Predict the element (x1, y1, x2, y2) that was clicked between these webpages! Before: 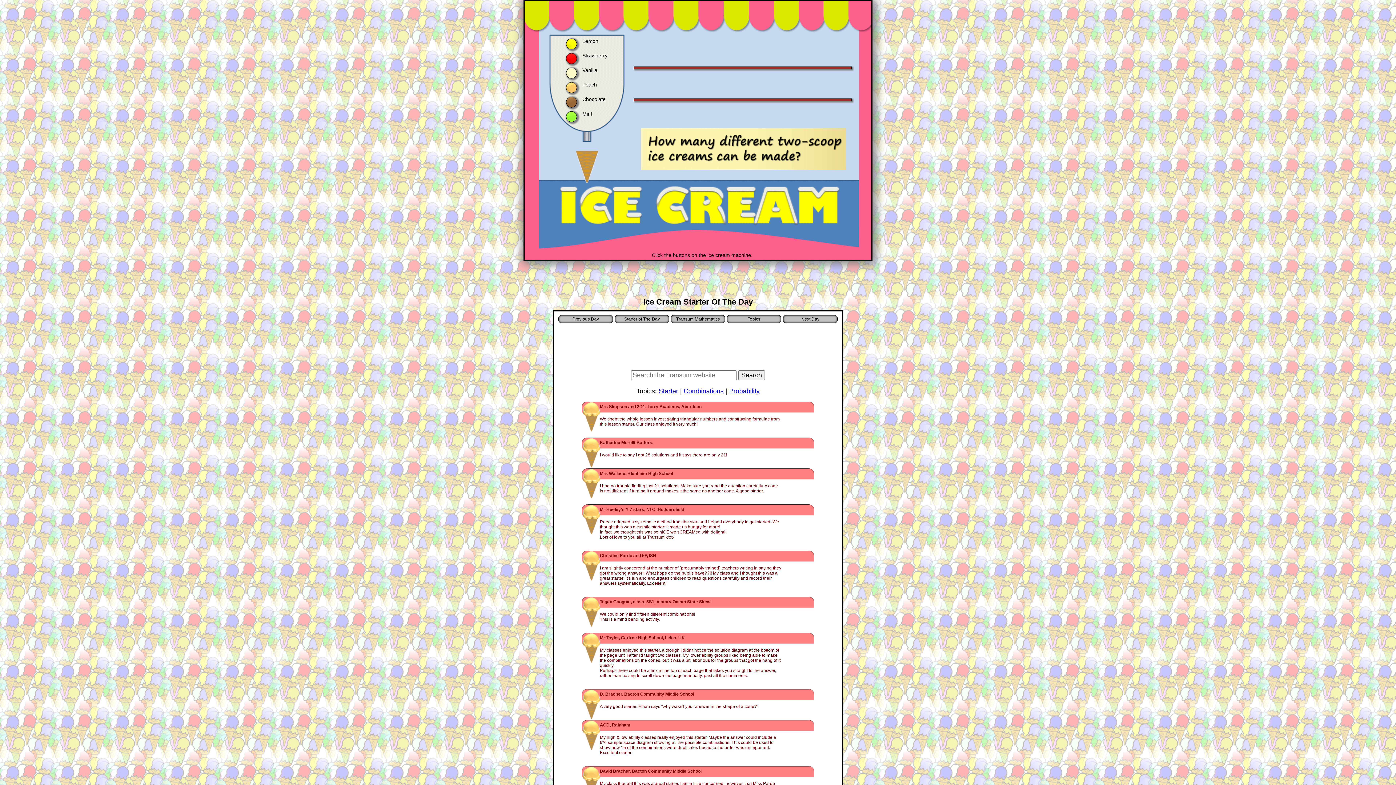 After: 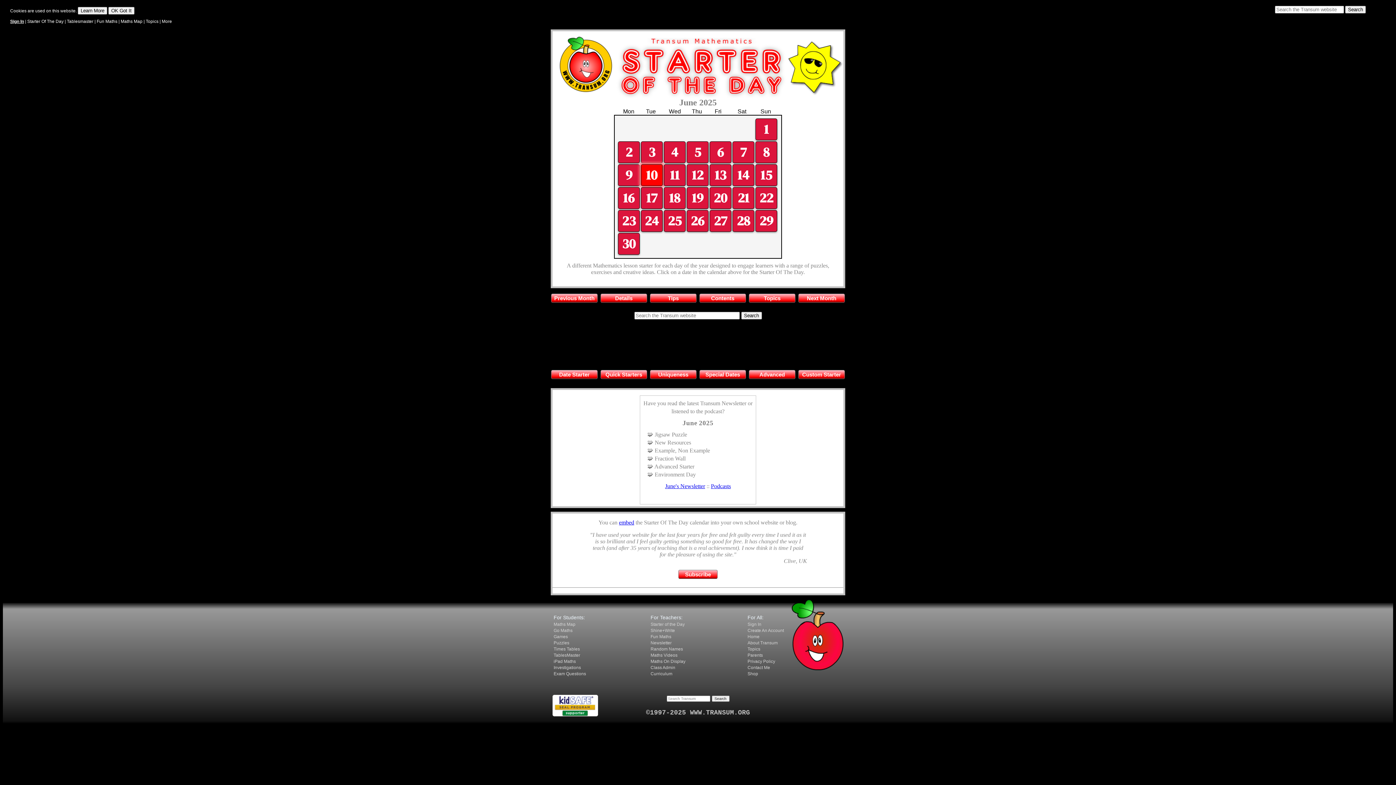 Action: label: Starter of The Day bbox: (614, 315, 669, 323)